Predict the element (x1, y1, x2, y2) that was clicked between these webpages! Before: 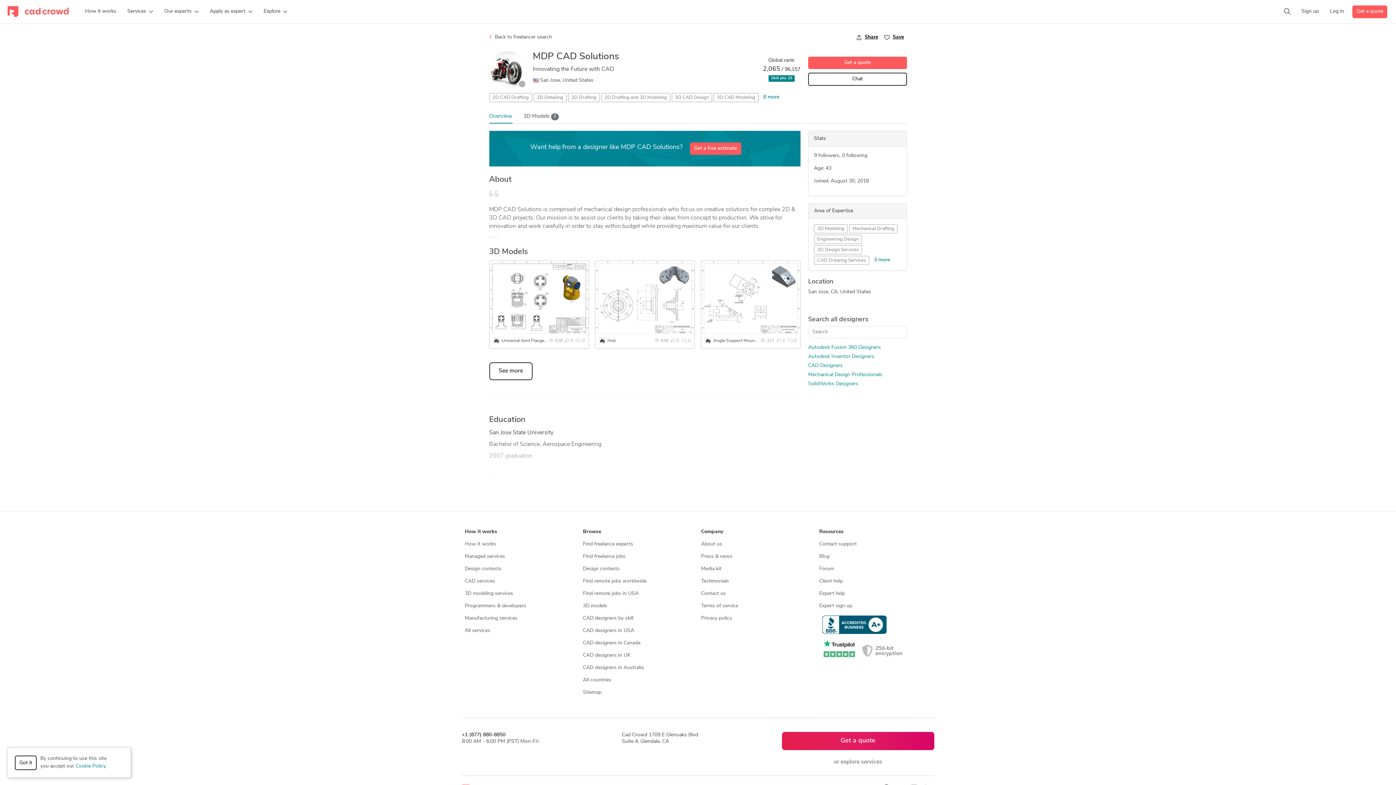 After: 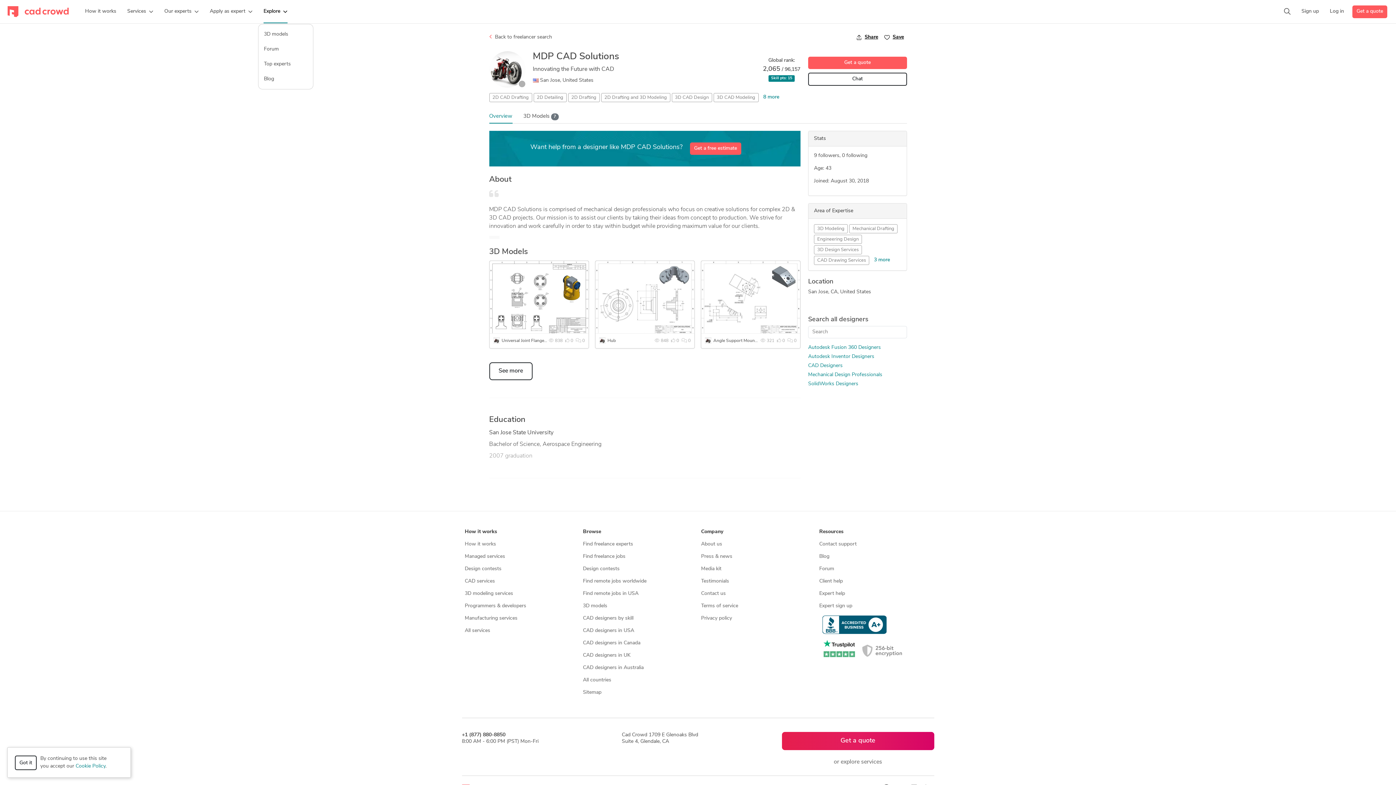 Action: label: Explore bbox: (258, 0, 293, 23)